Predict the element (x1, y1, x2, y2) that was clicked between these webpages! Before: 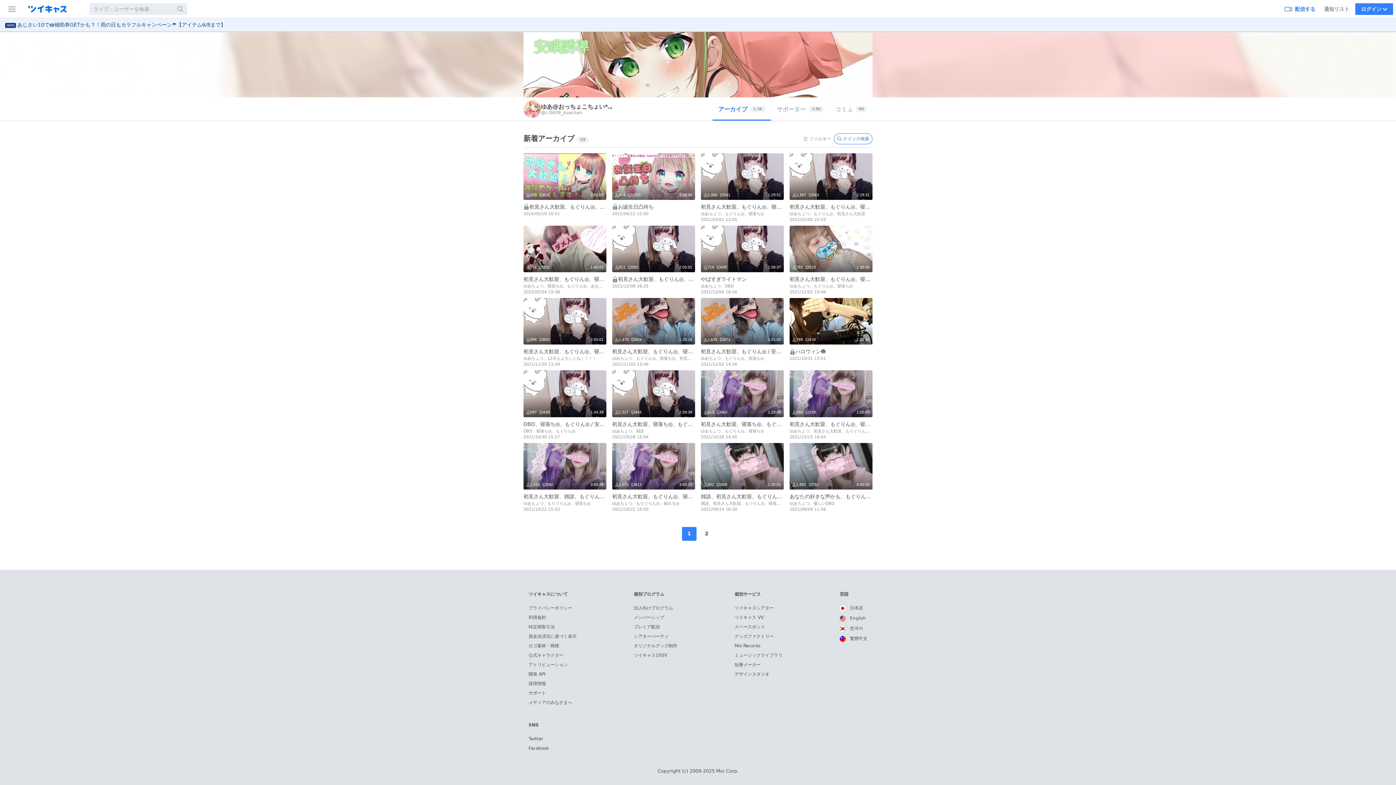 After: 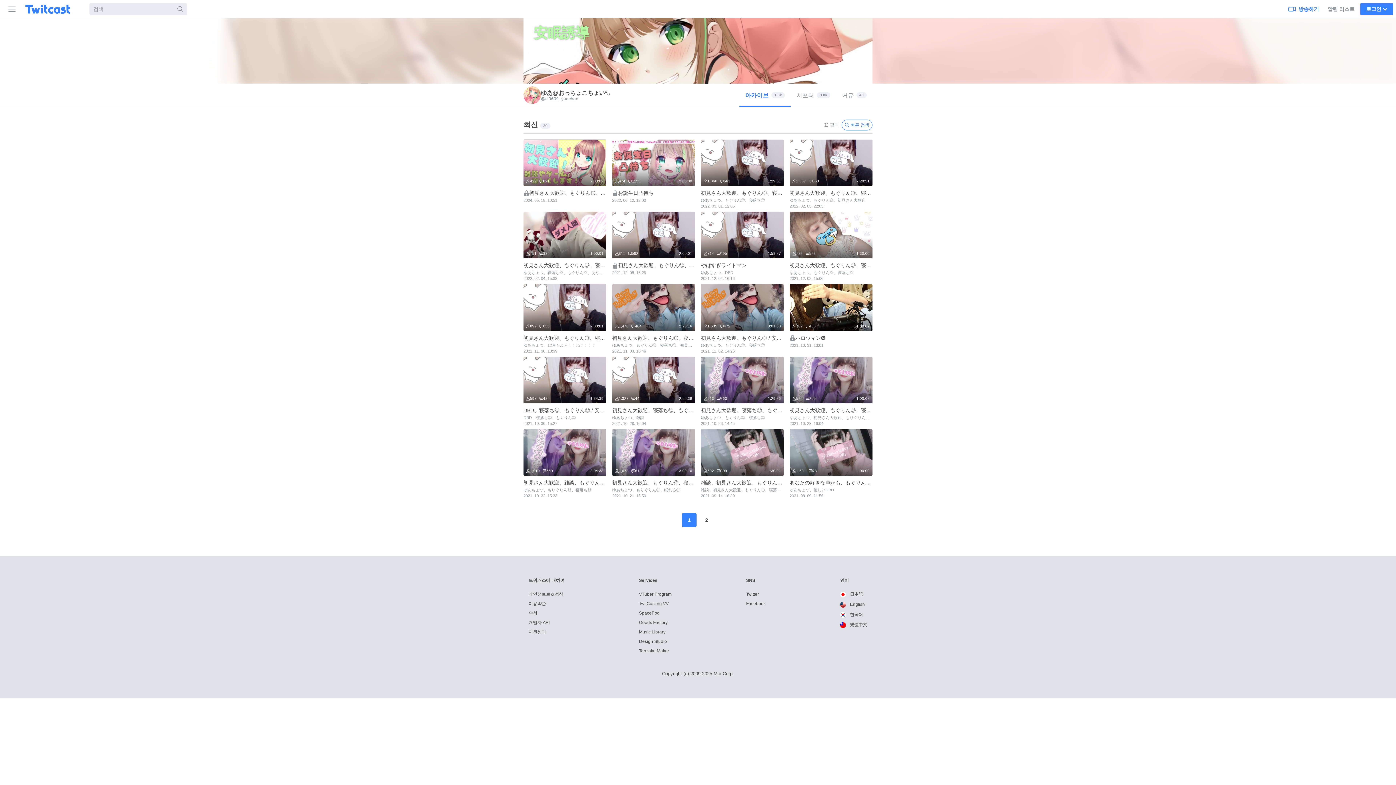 Action: label:  한국어 bbox: (839, 626, 863, 631)